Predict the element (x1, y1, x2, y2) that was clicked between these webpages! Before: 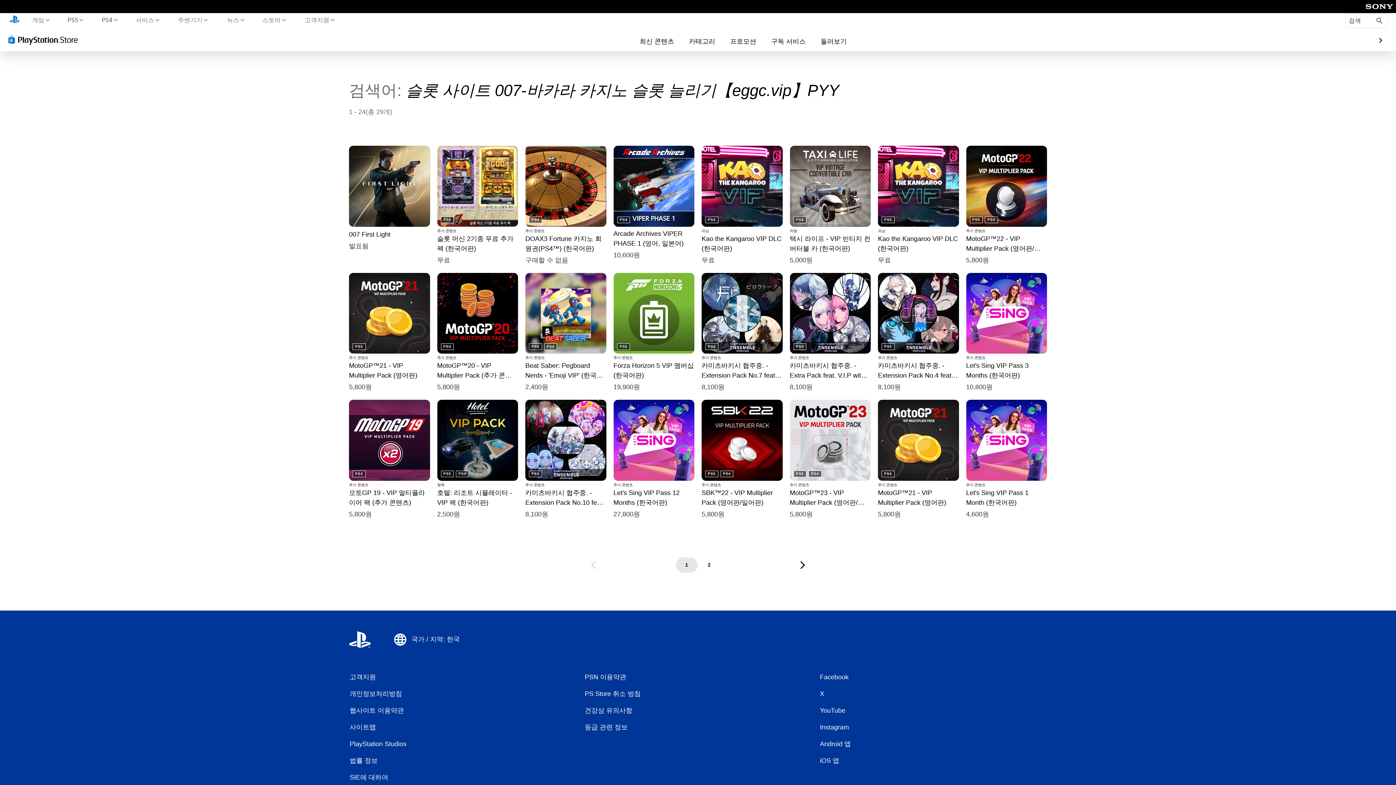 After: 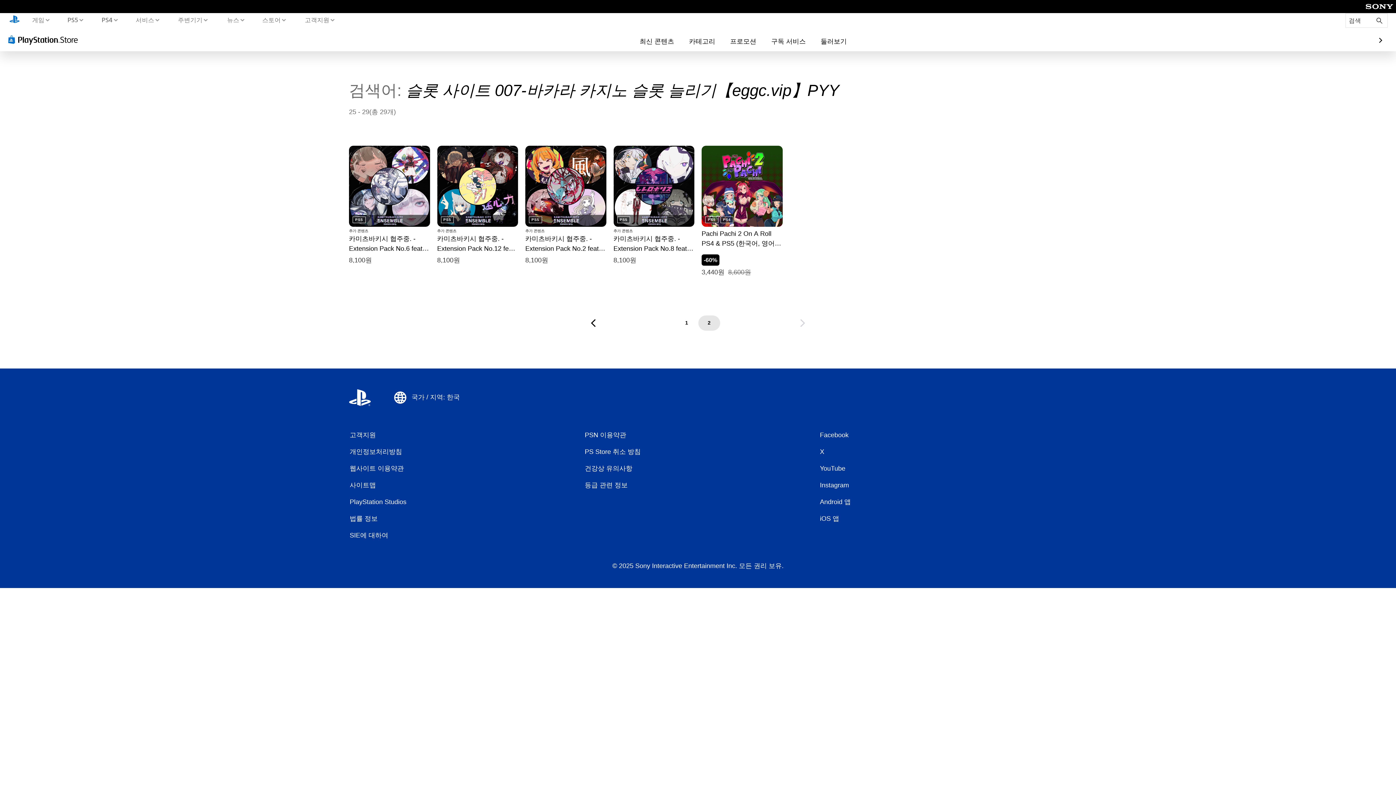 Action: bbox: (793, 556, 812, 574) label: 다음 페이지로 가기